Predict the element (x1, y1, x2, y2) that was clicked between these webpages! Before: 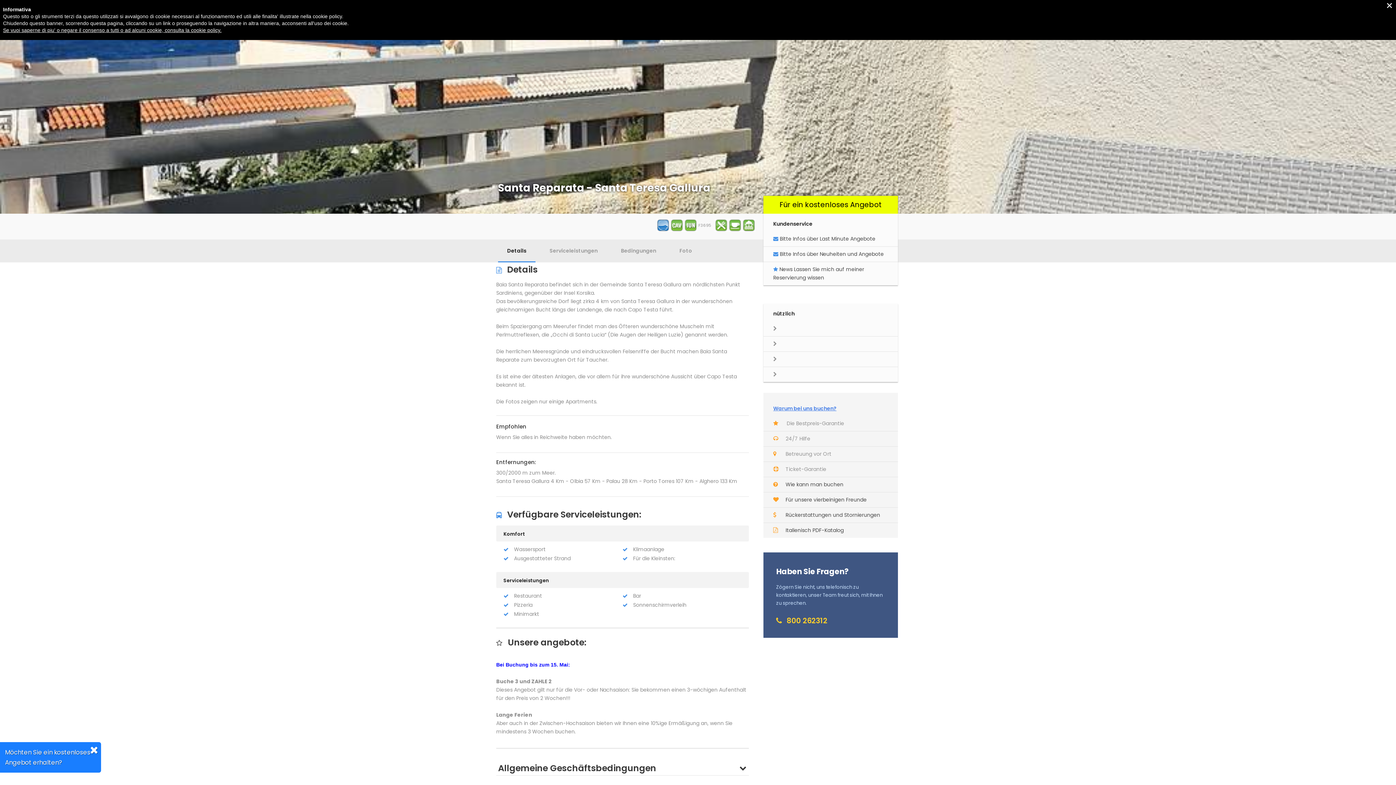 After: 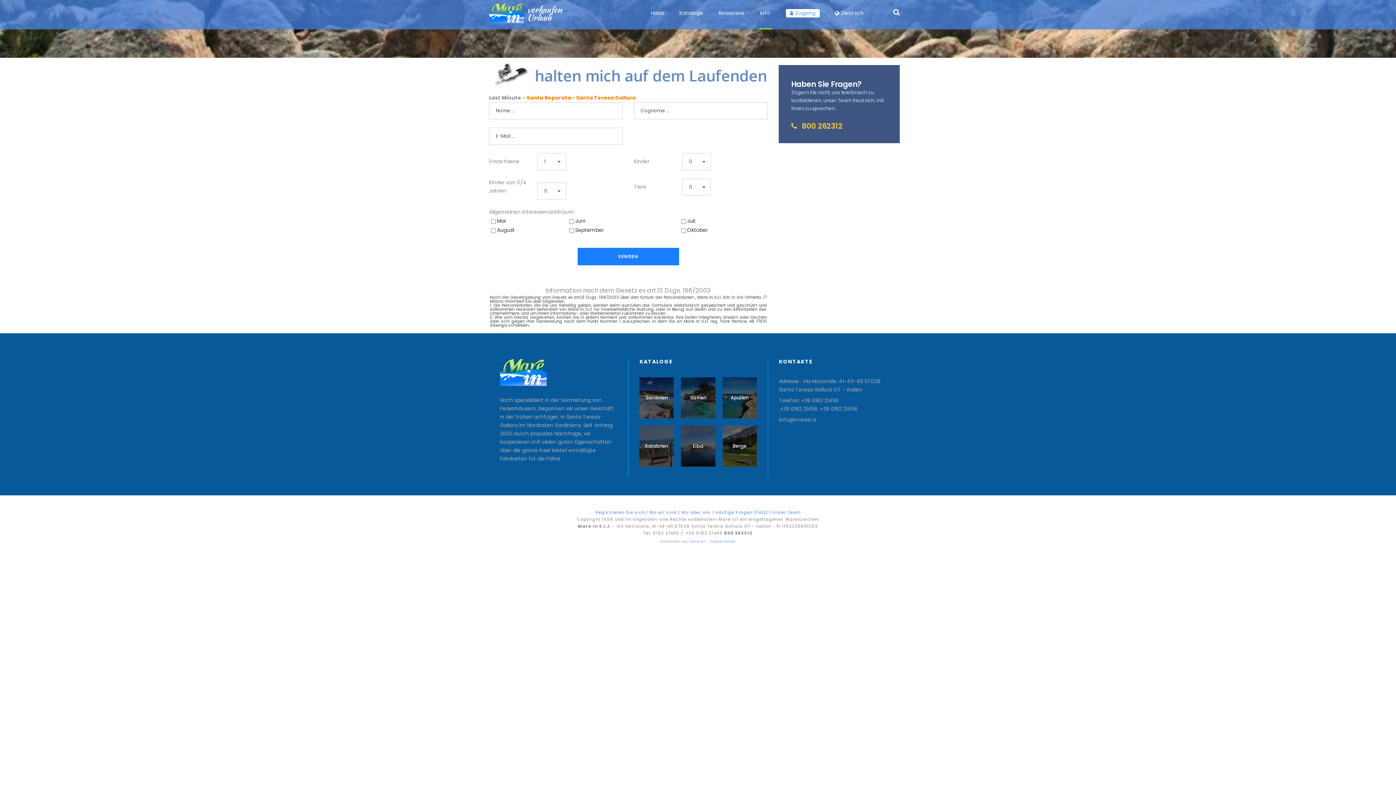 Action: bbox: (780, 235, 875, 242) label: Bitte Infos über Last Minute Angebote